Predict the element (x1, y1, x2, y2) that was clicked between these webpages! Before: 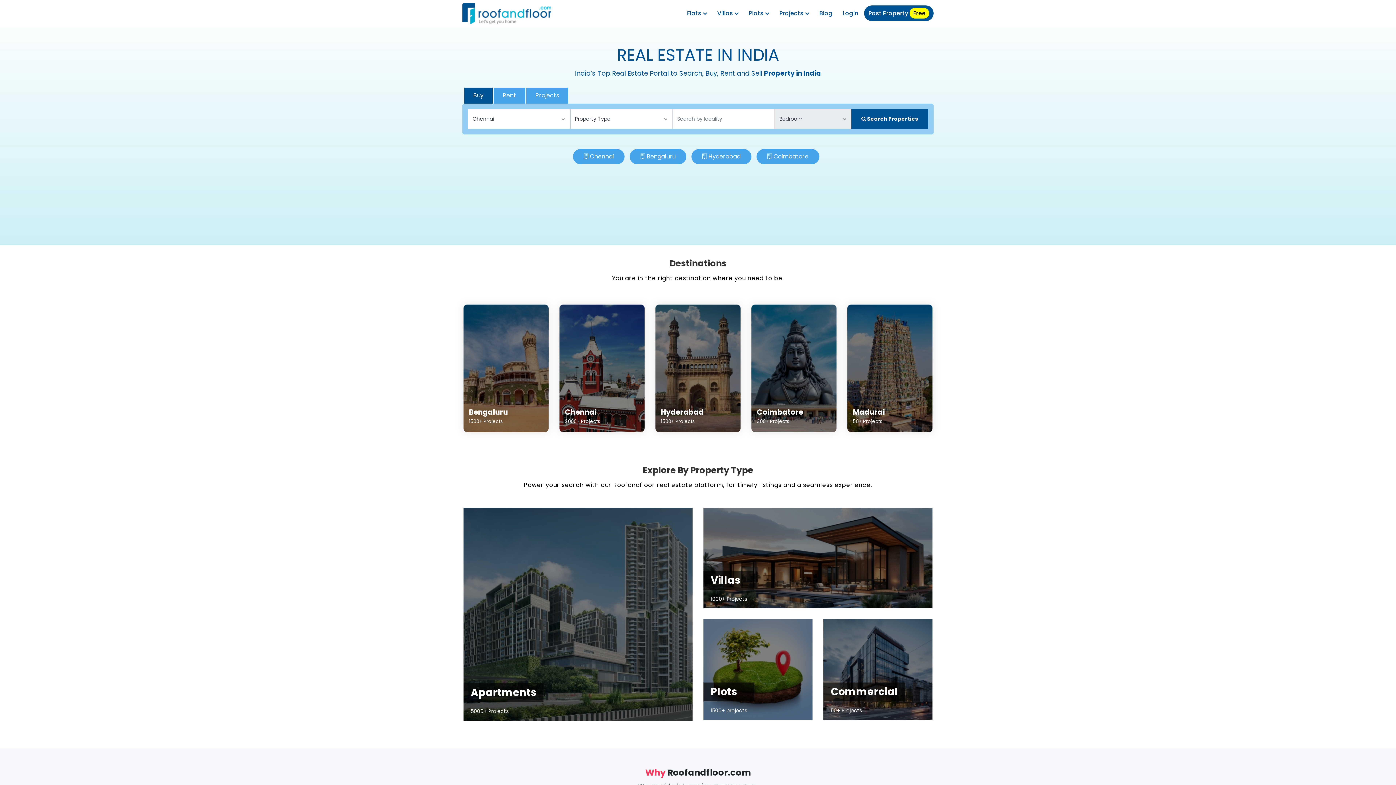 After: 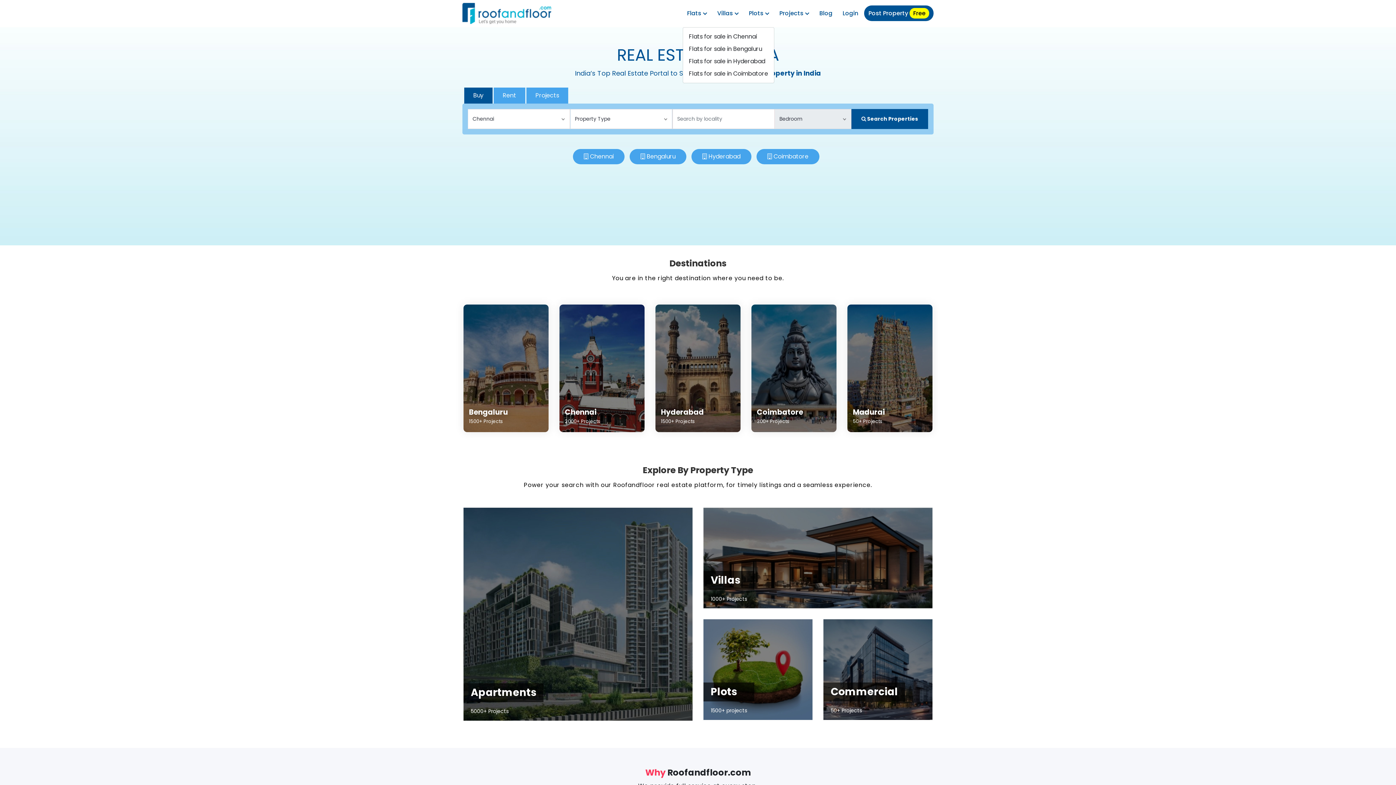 Action: bbox: (682, 5, 711, 21) label: Flats 